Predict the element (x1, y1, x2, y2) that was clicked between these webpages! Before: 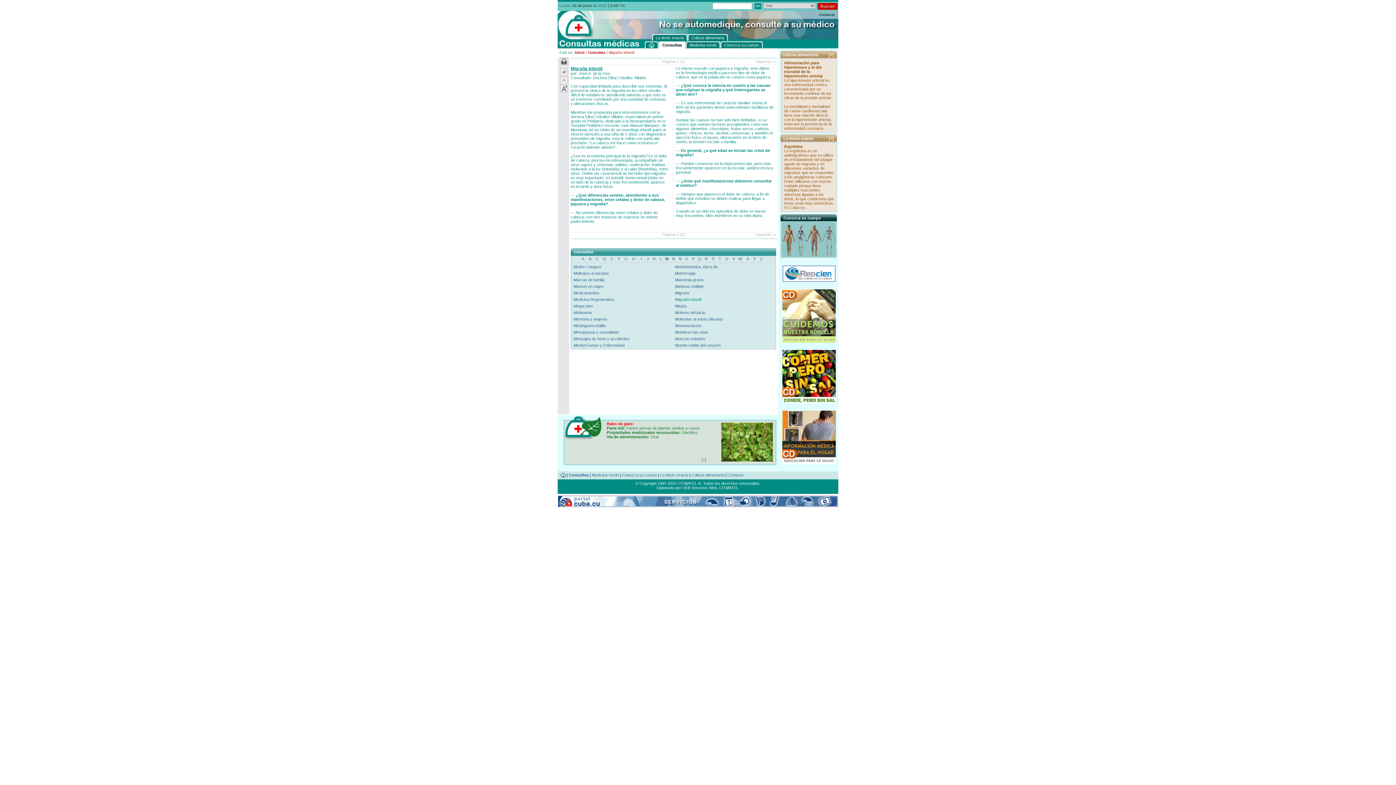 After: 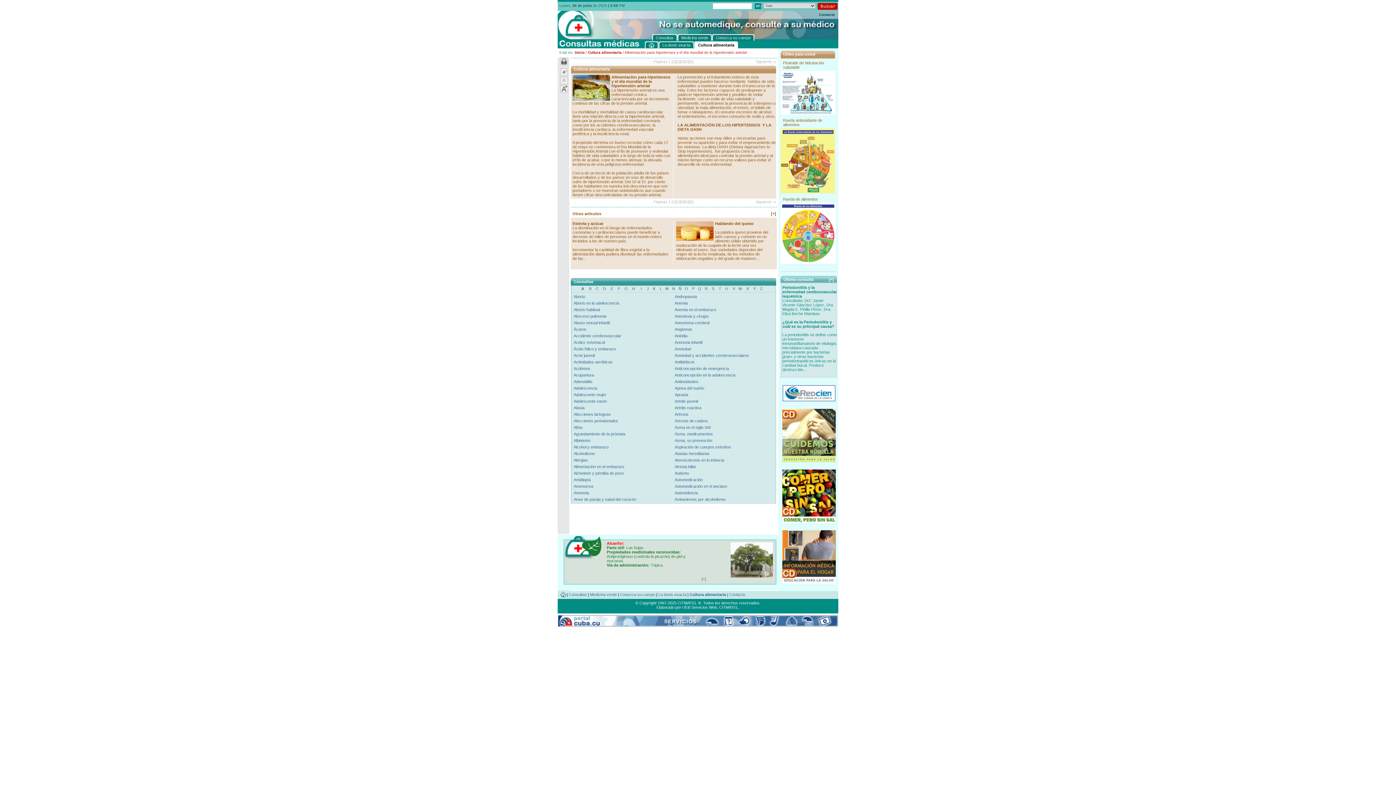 Action: bbox: (784, 60, 822, 78) label: Alimentación para hipertensos y el día mundial de la hipertensión arterial